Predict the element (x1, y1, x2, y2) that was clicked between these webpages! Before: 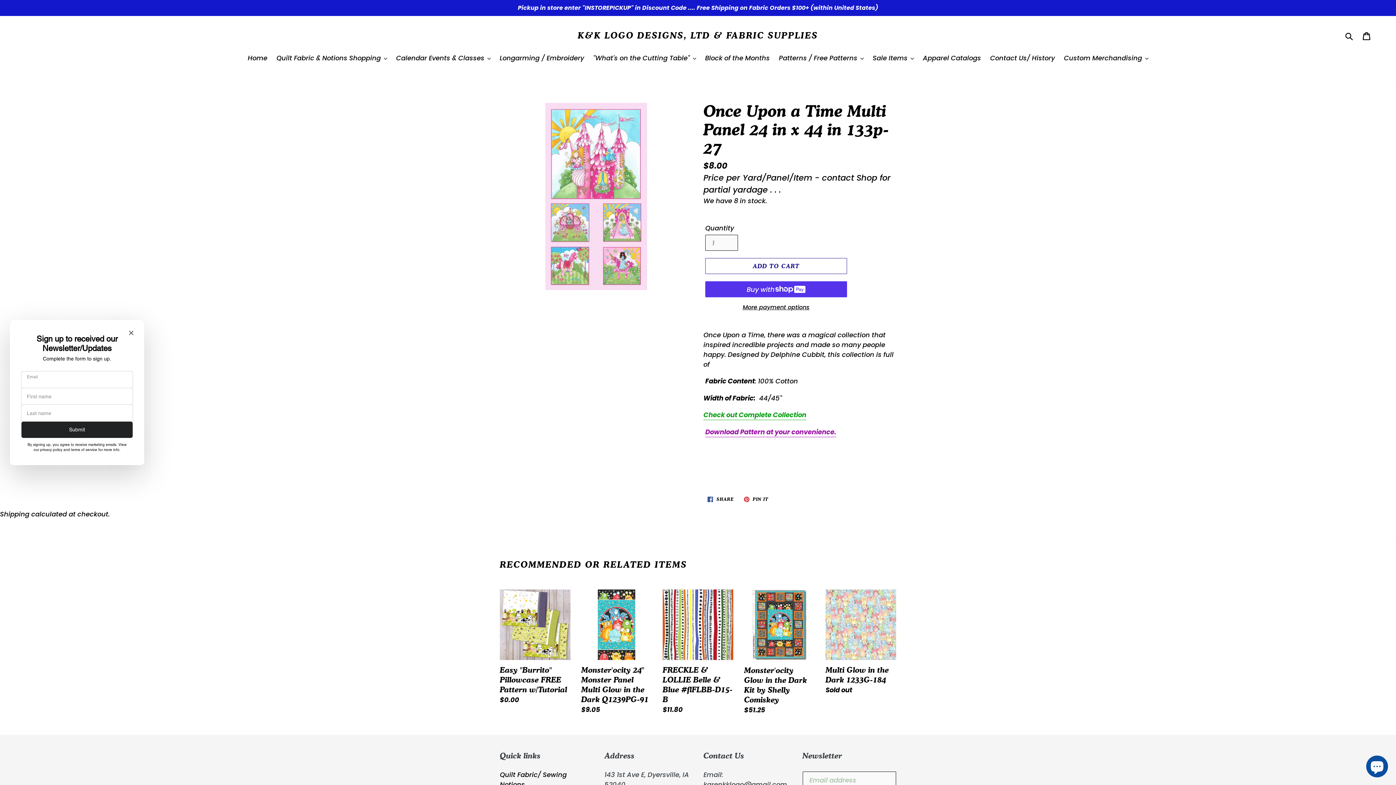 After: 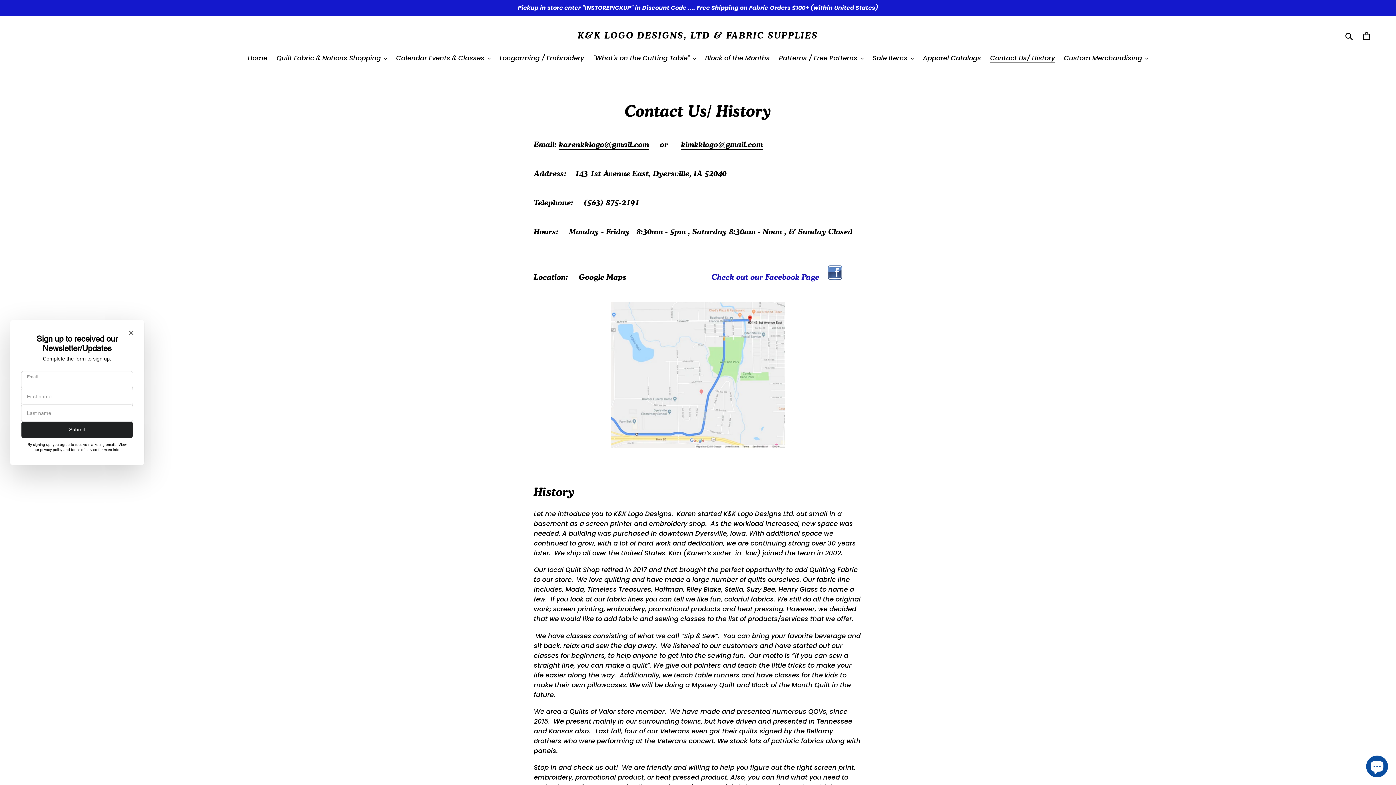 Action: bbox: (986, 53, 1058, 64) label: Contact Us/ History